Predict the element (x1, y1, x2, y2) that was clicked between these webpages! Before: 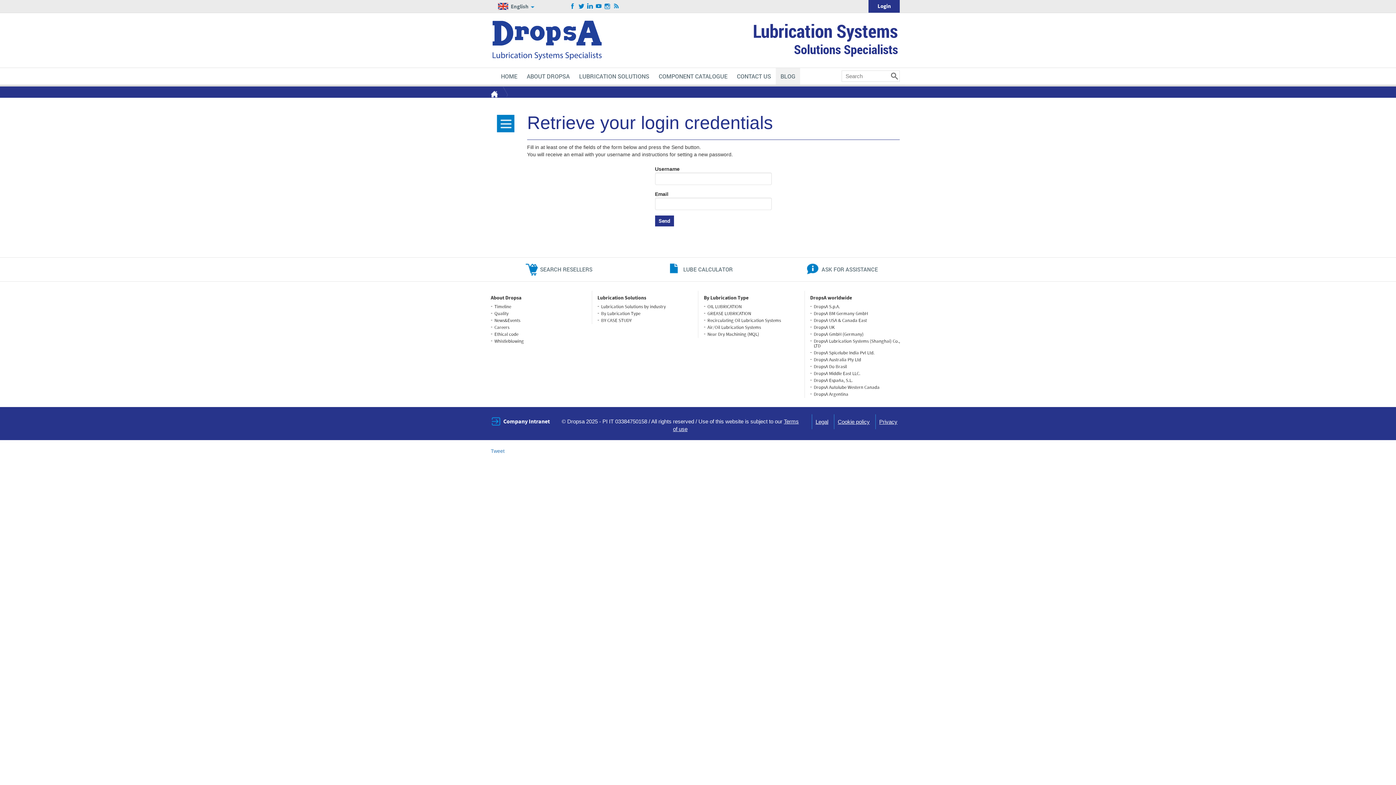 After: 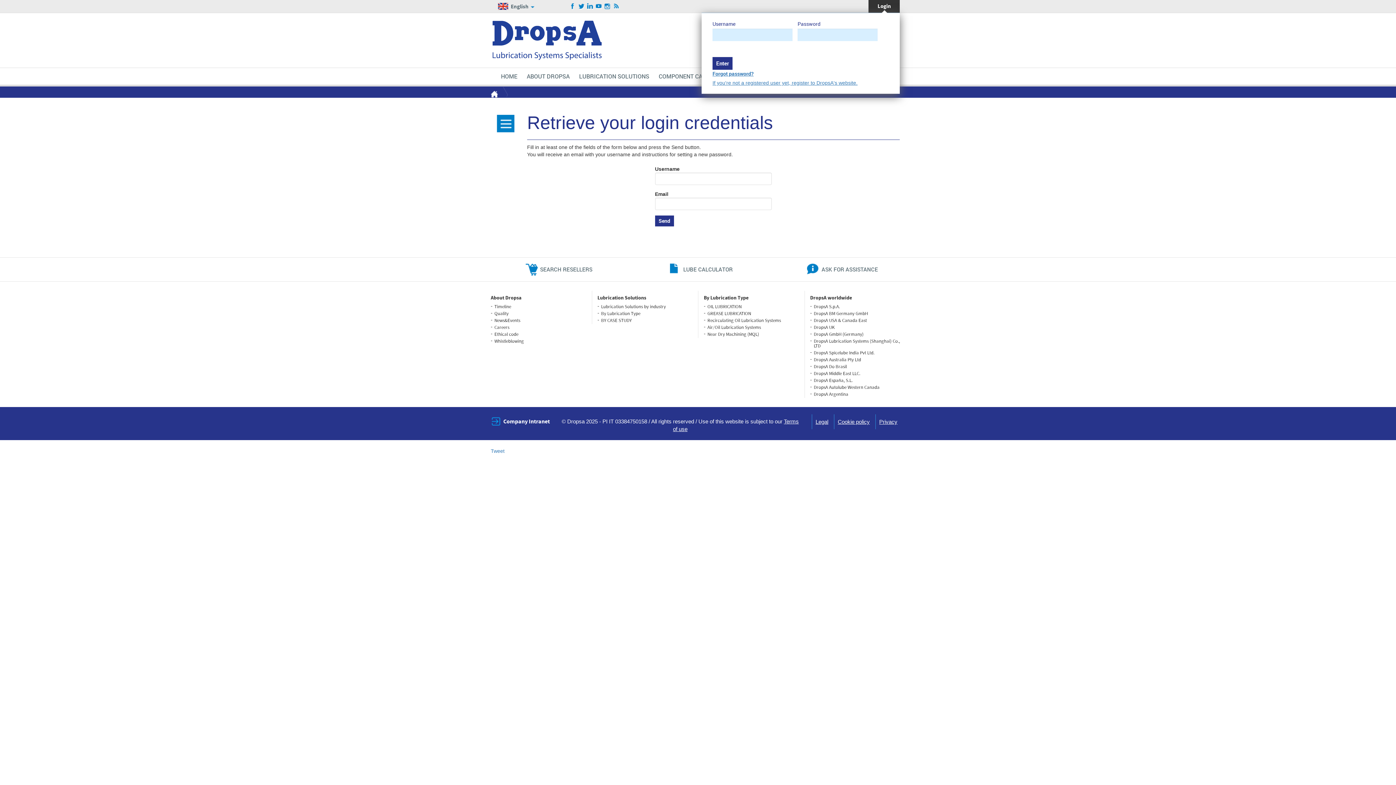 Action: bbox: (868, 0, 900, 12) label: Login